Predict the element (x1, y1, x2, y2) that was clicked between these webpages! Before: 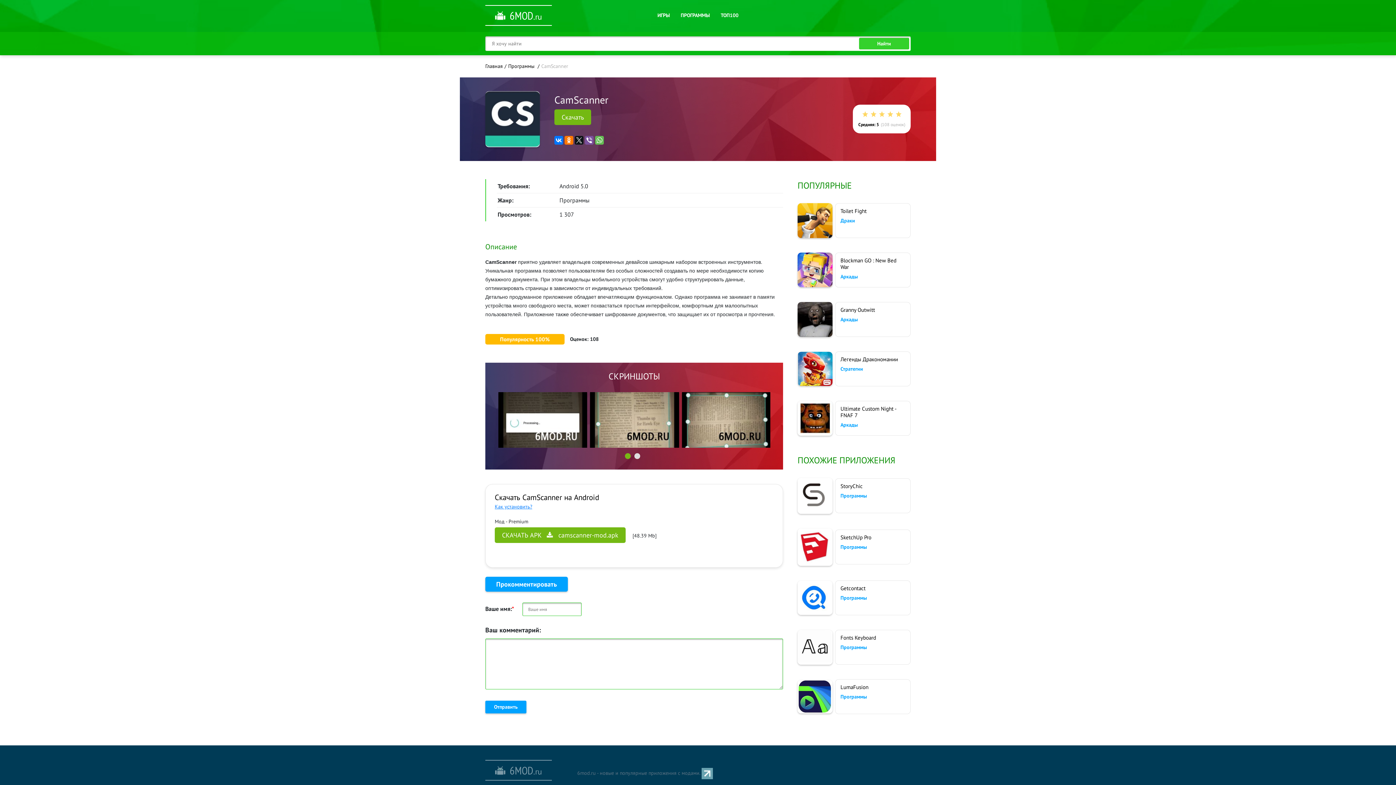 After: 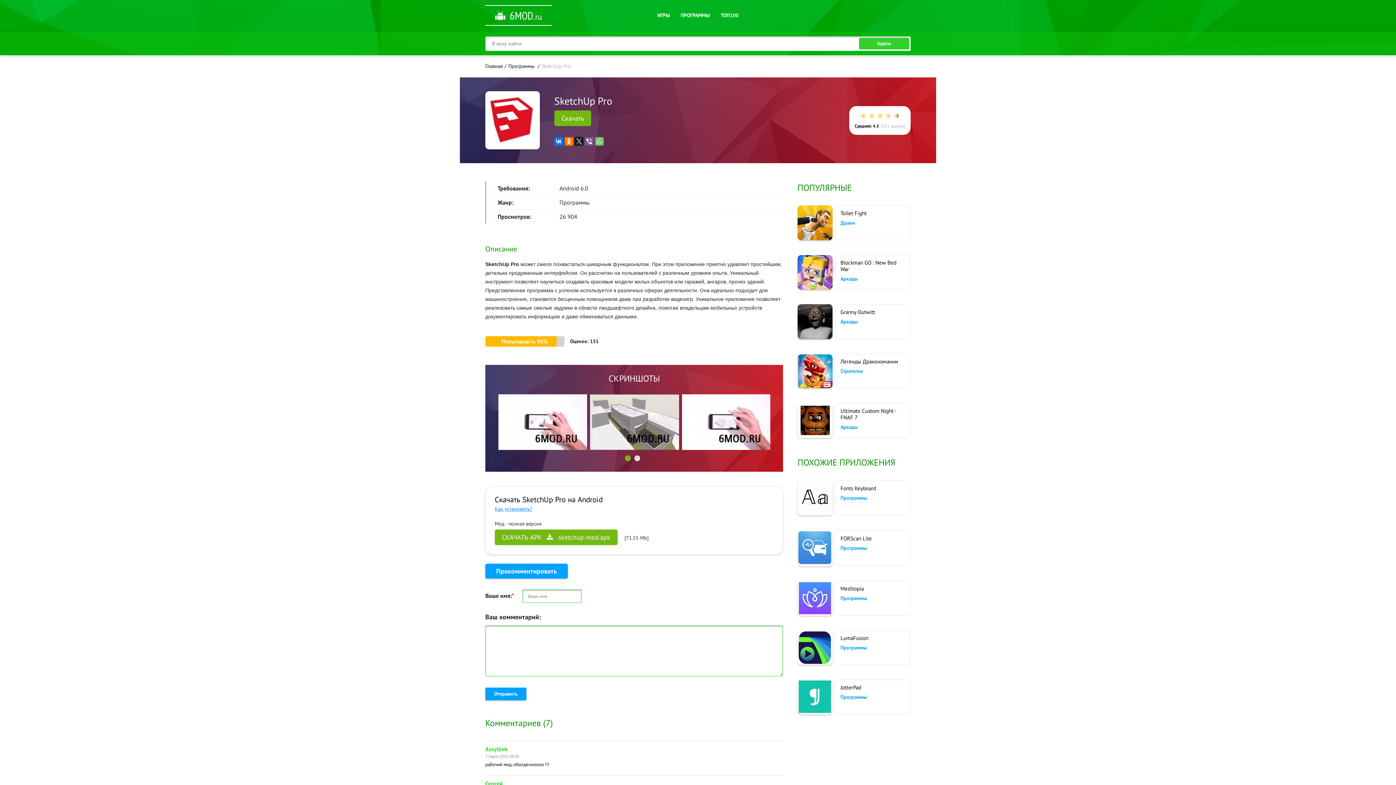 Action: label: SketchUp Pro bbox: (840, 534, 871, 541)